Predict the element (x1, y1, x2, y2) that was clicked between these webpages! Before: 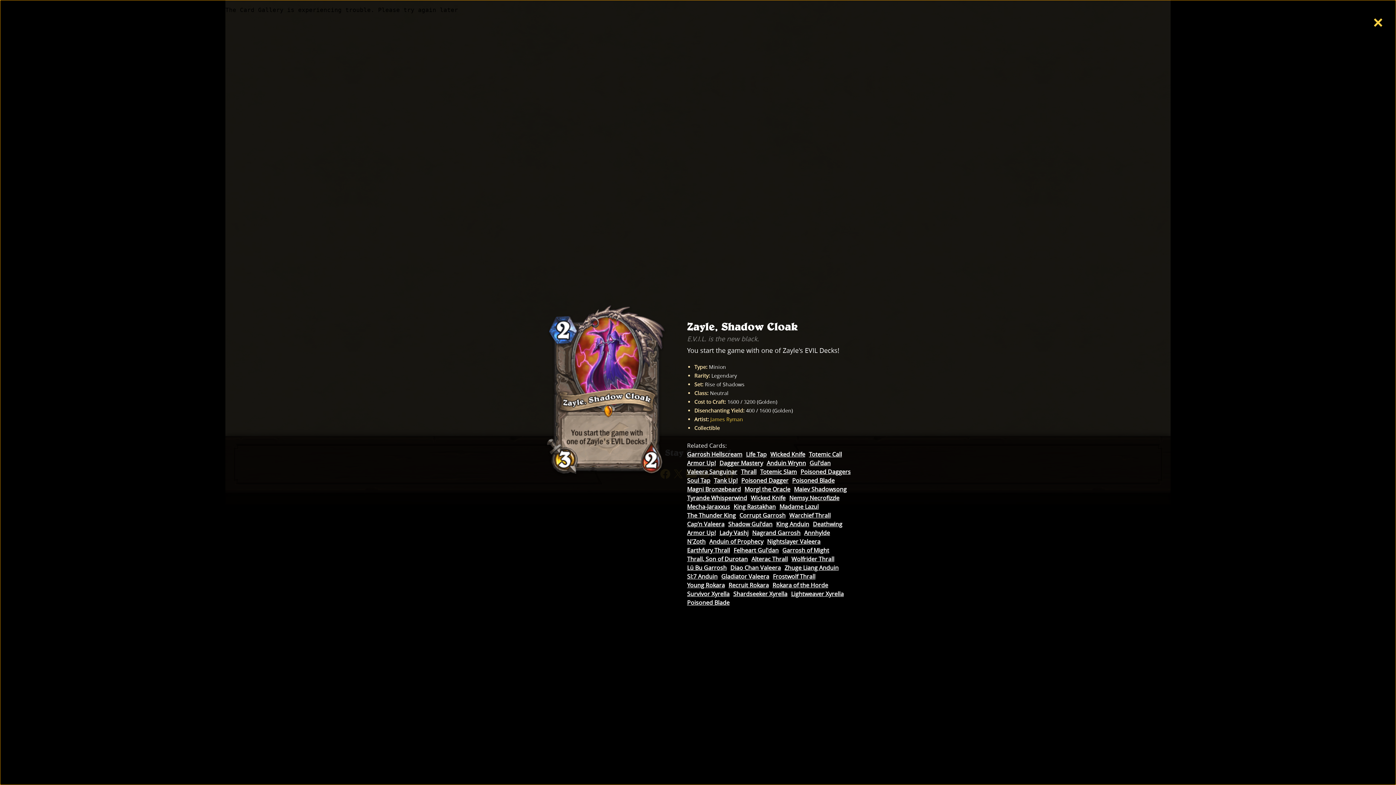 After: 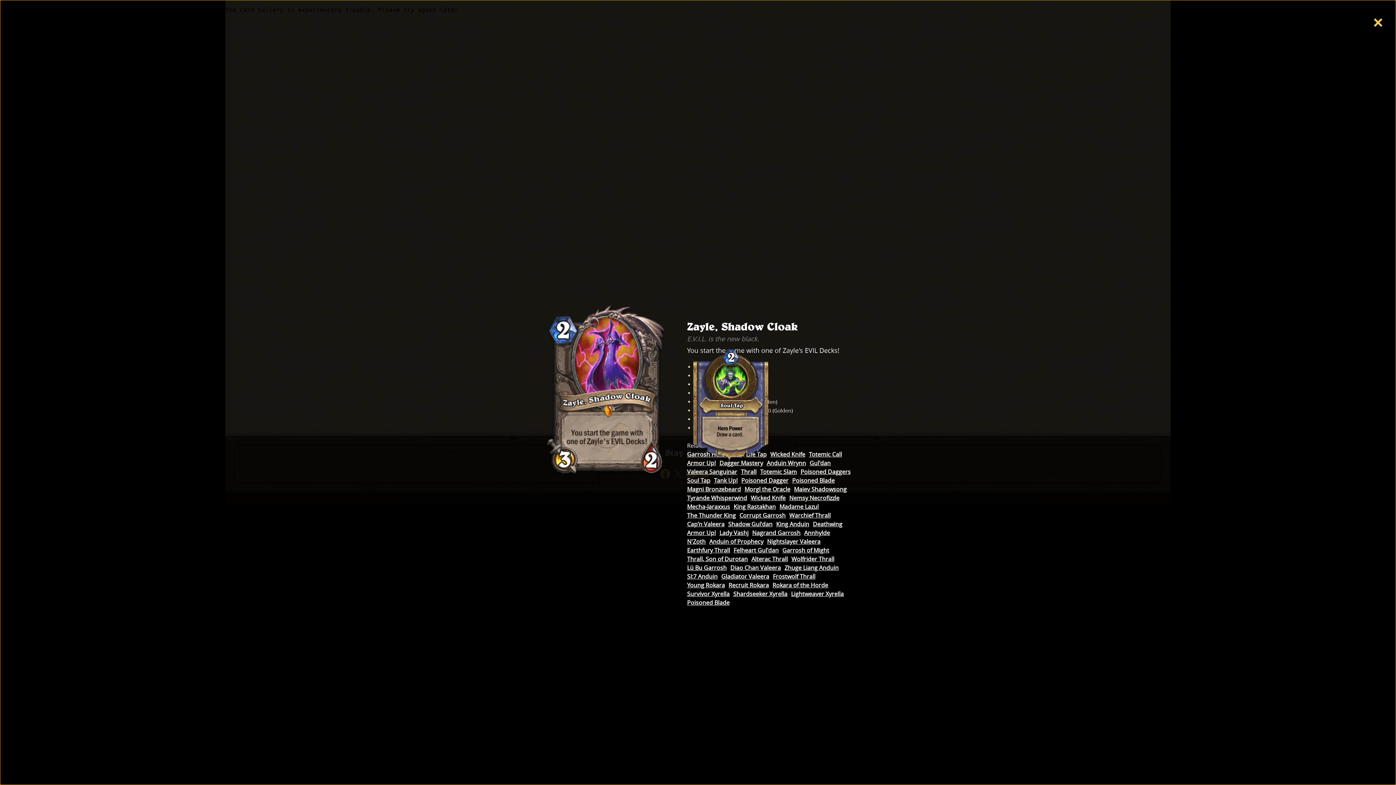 Action: label: Soul Tap bbox: (687, 476, 710, 484)